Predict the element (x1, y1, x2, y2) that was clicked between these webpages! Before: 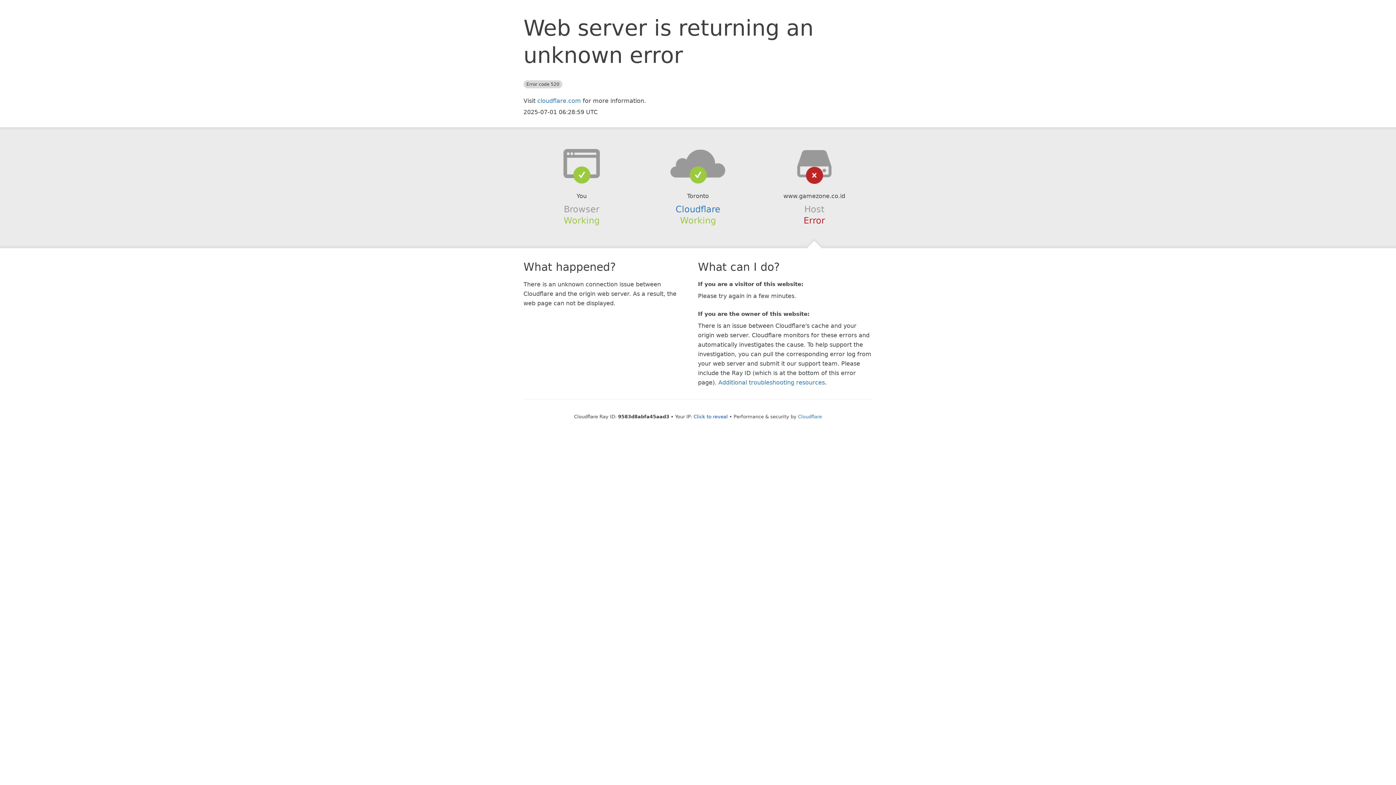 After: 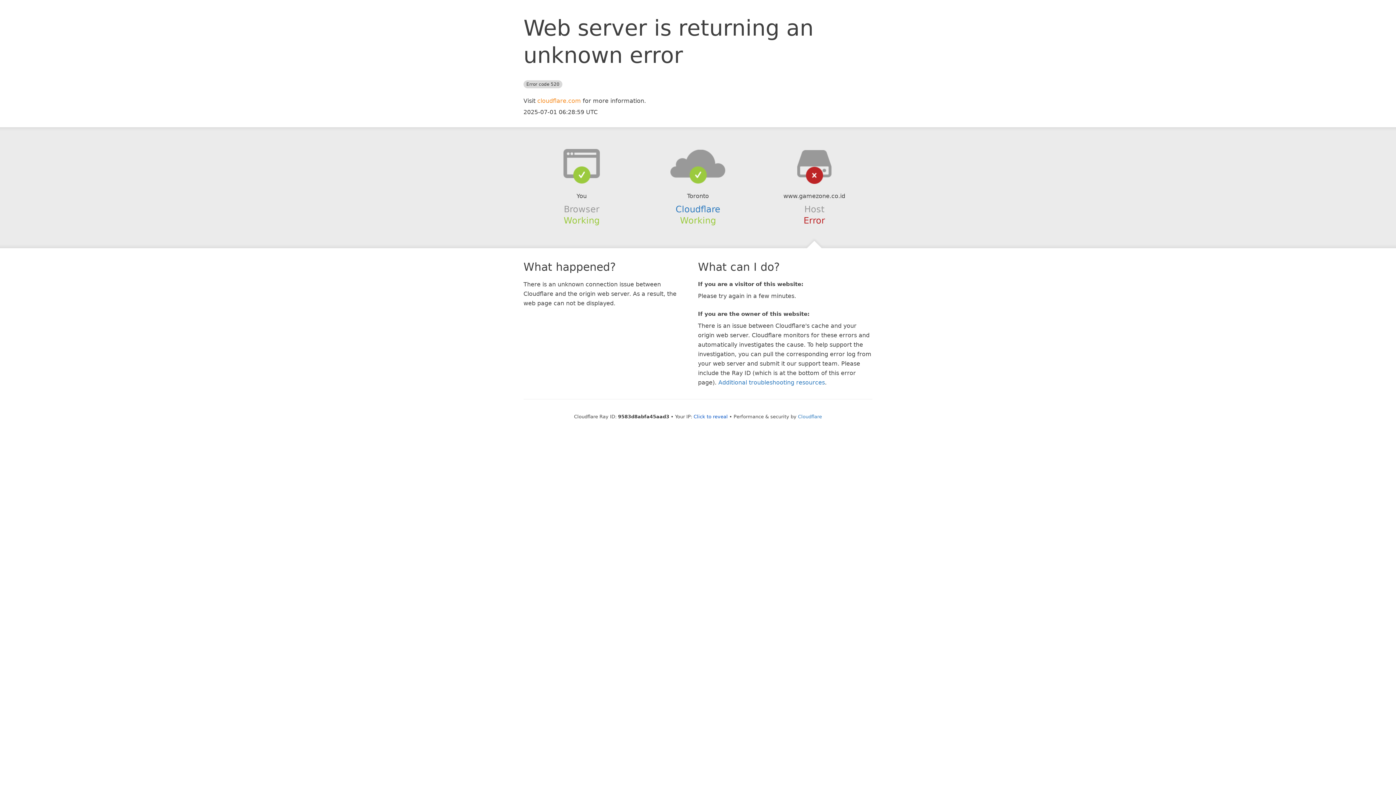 Action: label: cloudflare.com bbox: (537, 97, 581, 104)